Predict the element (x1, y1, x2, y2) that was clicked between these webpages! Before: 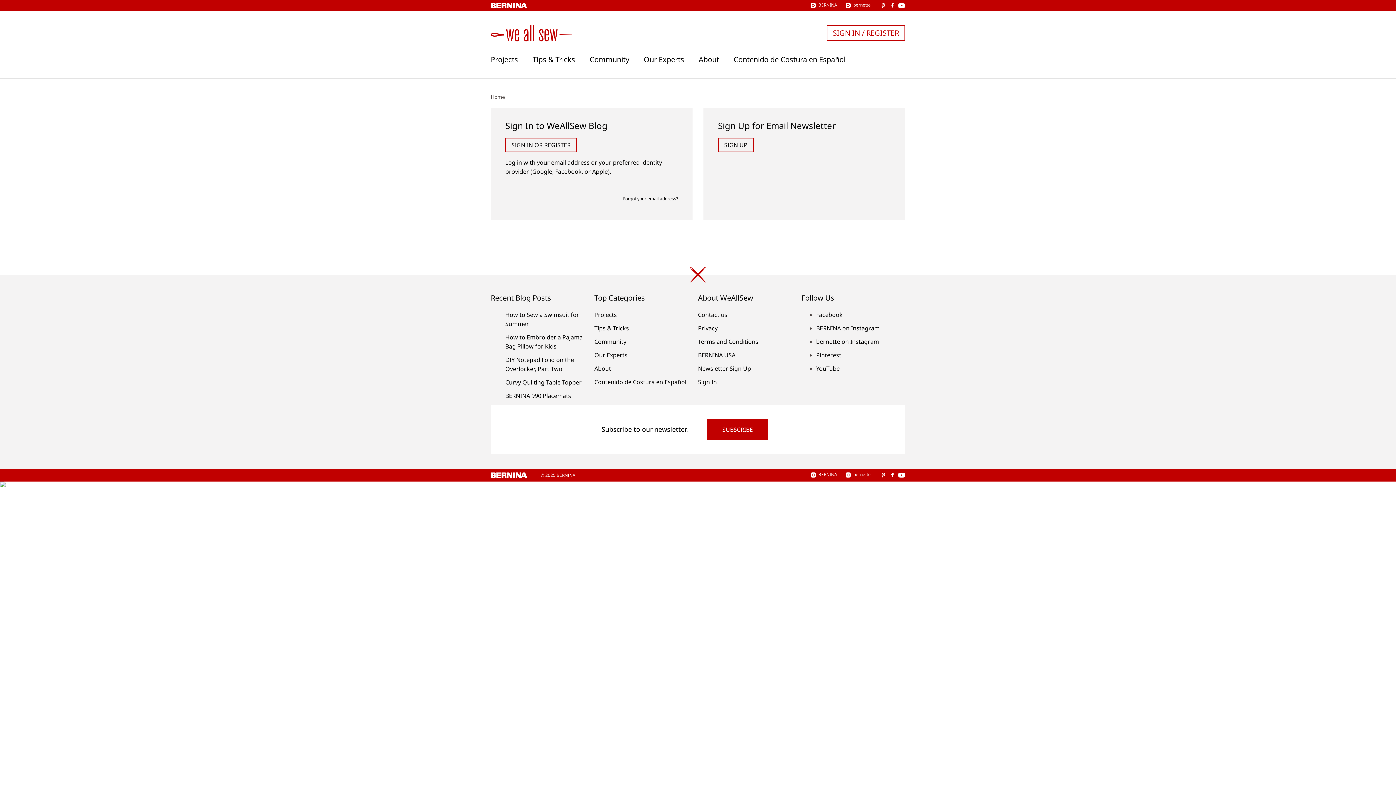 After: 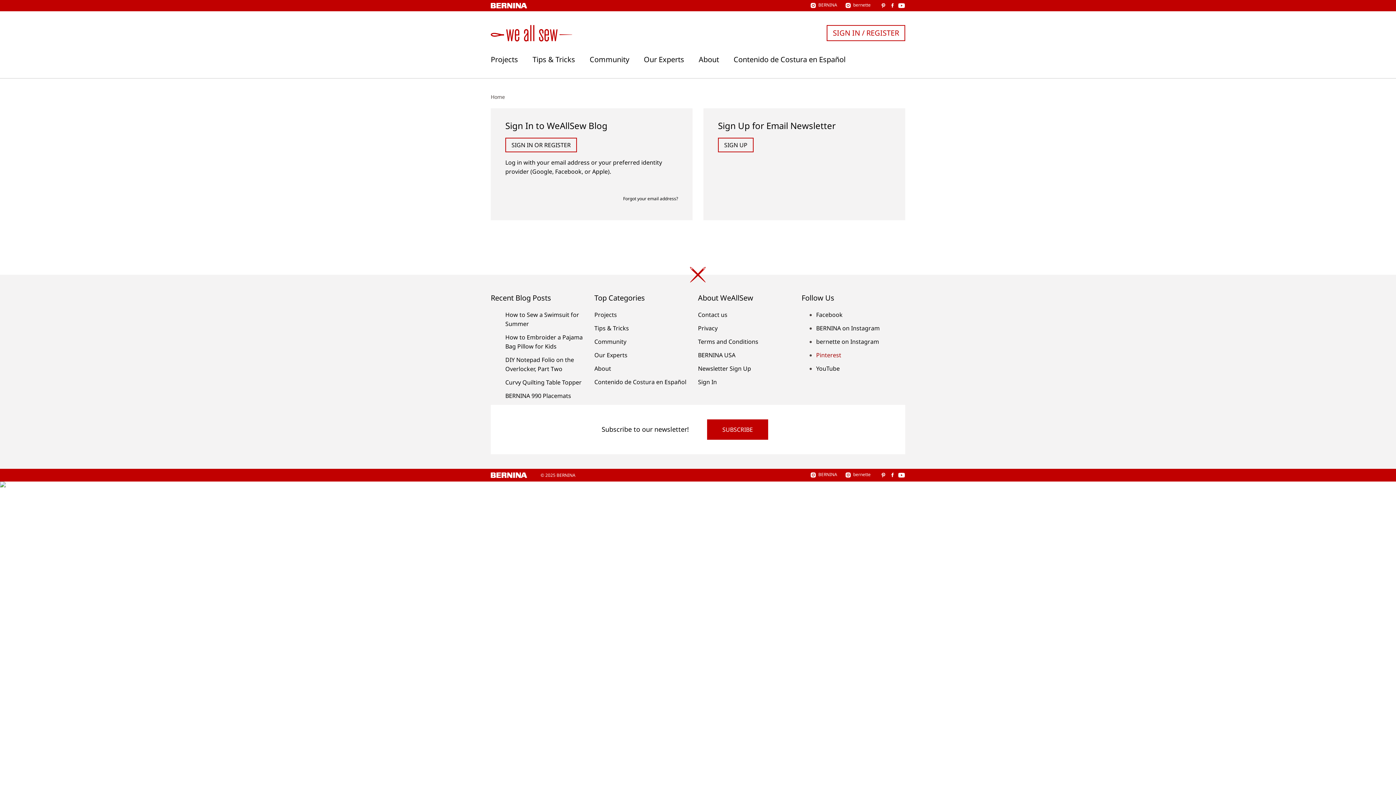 Action: label: Pinterest bbox: (816, 351, 841, 359)